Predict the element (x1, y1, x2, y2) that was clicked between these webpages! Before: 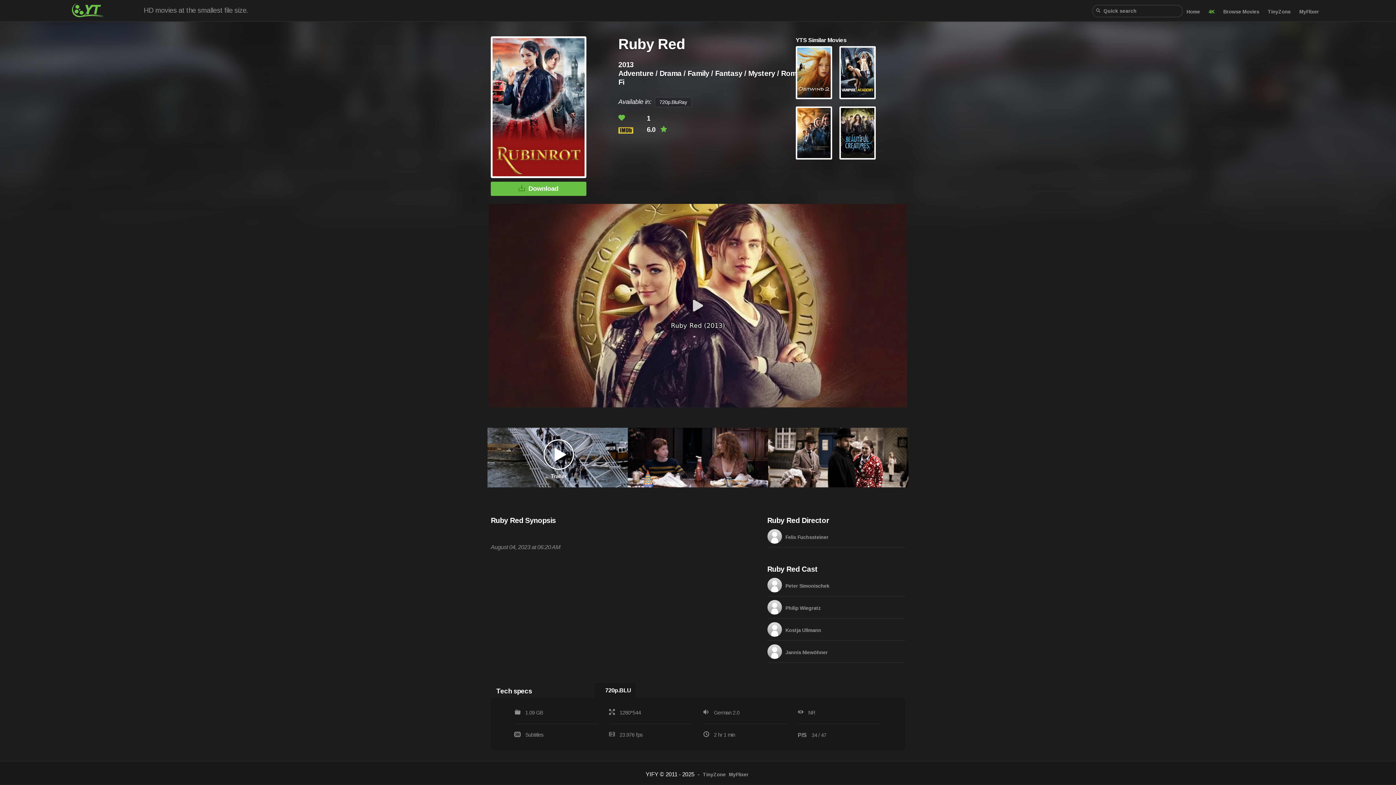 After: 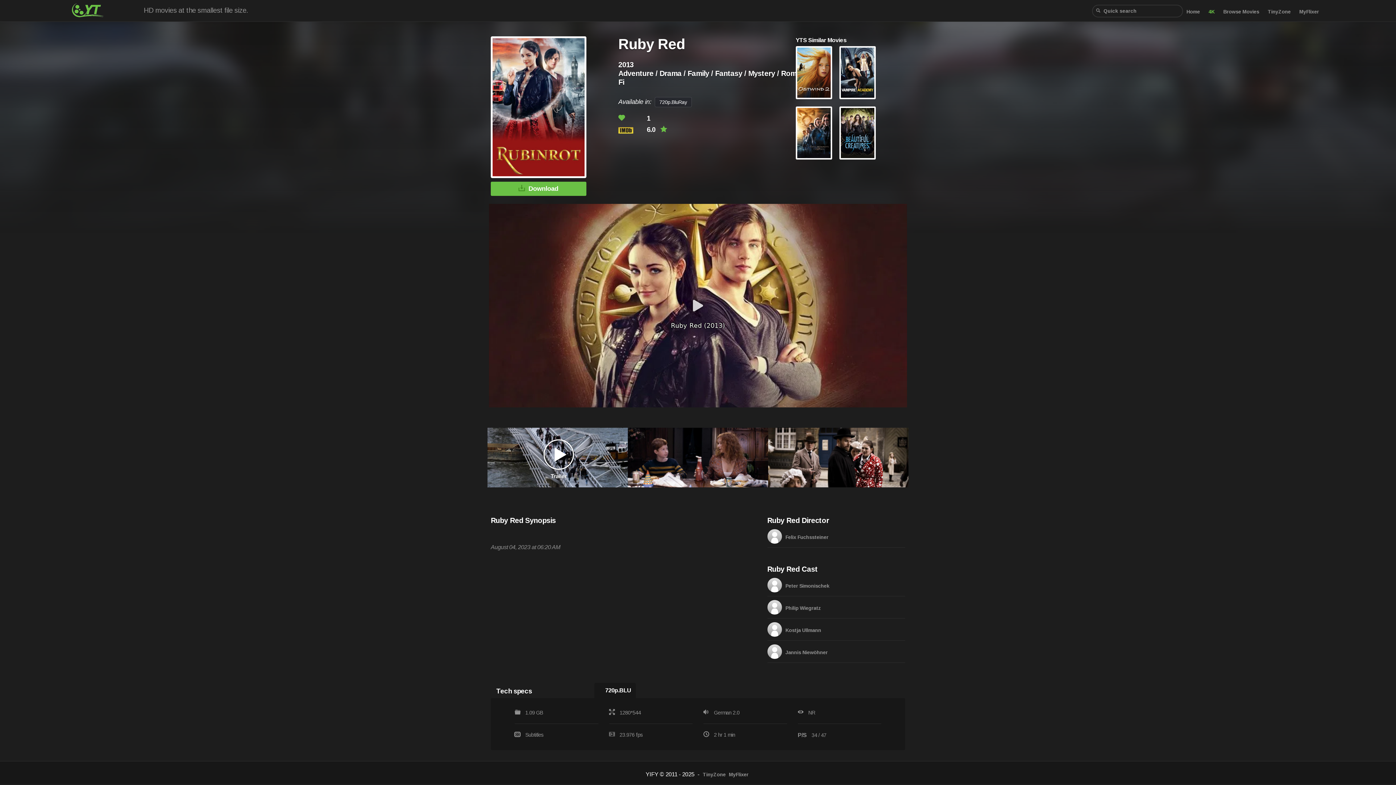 Action: bbox: (767, 622, 782, 637)